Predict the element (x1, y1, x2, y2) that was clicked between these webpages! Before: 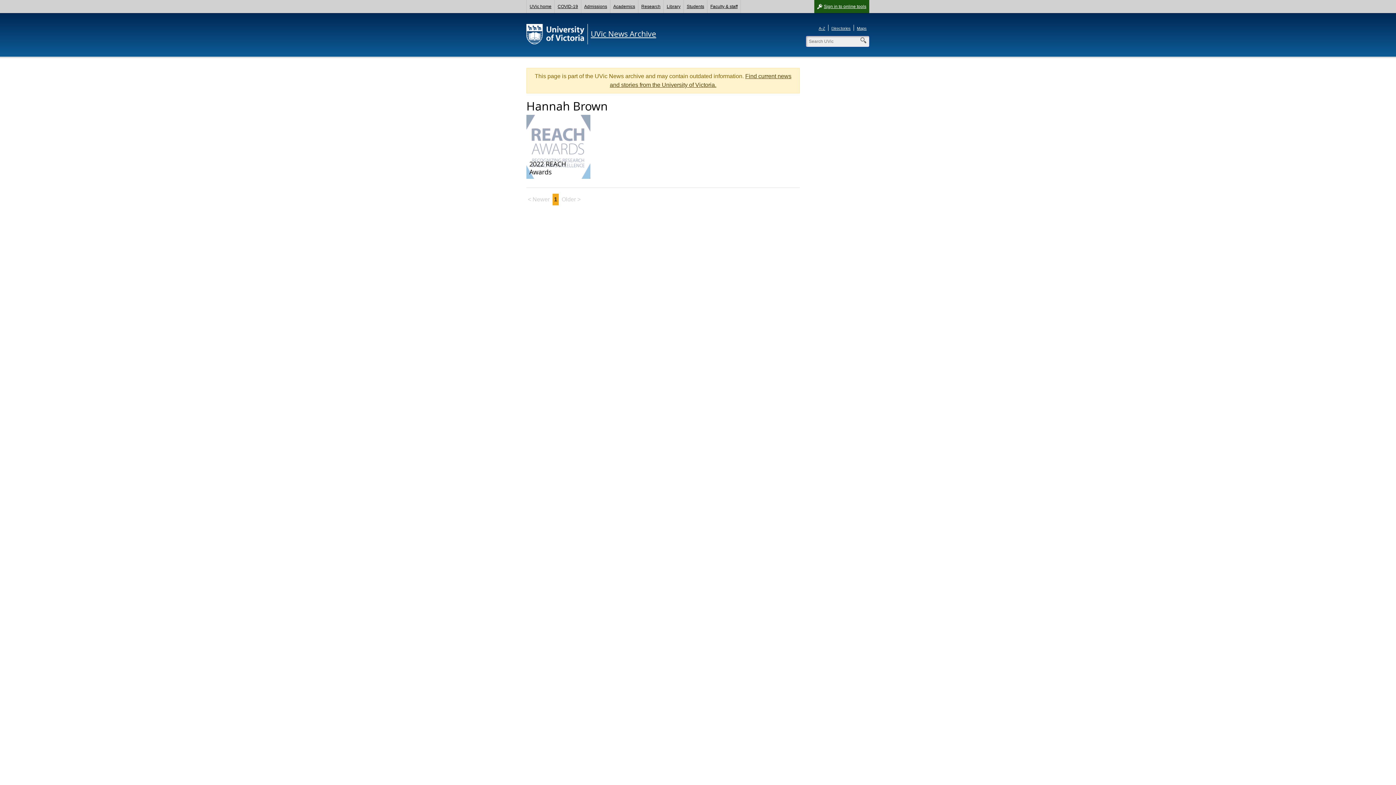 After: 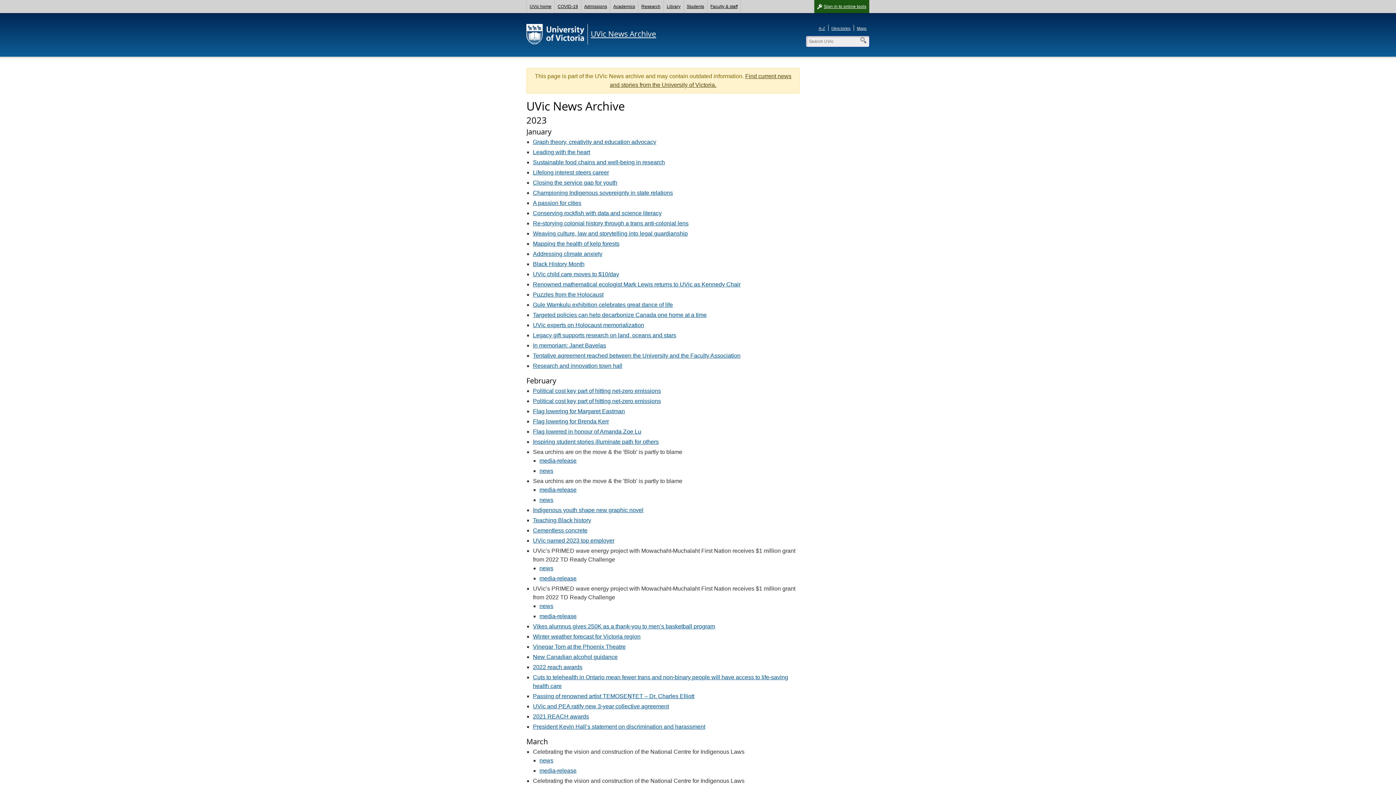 Action: label: UVic News Archive bbox: (587, 24, 656, 44)